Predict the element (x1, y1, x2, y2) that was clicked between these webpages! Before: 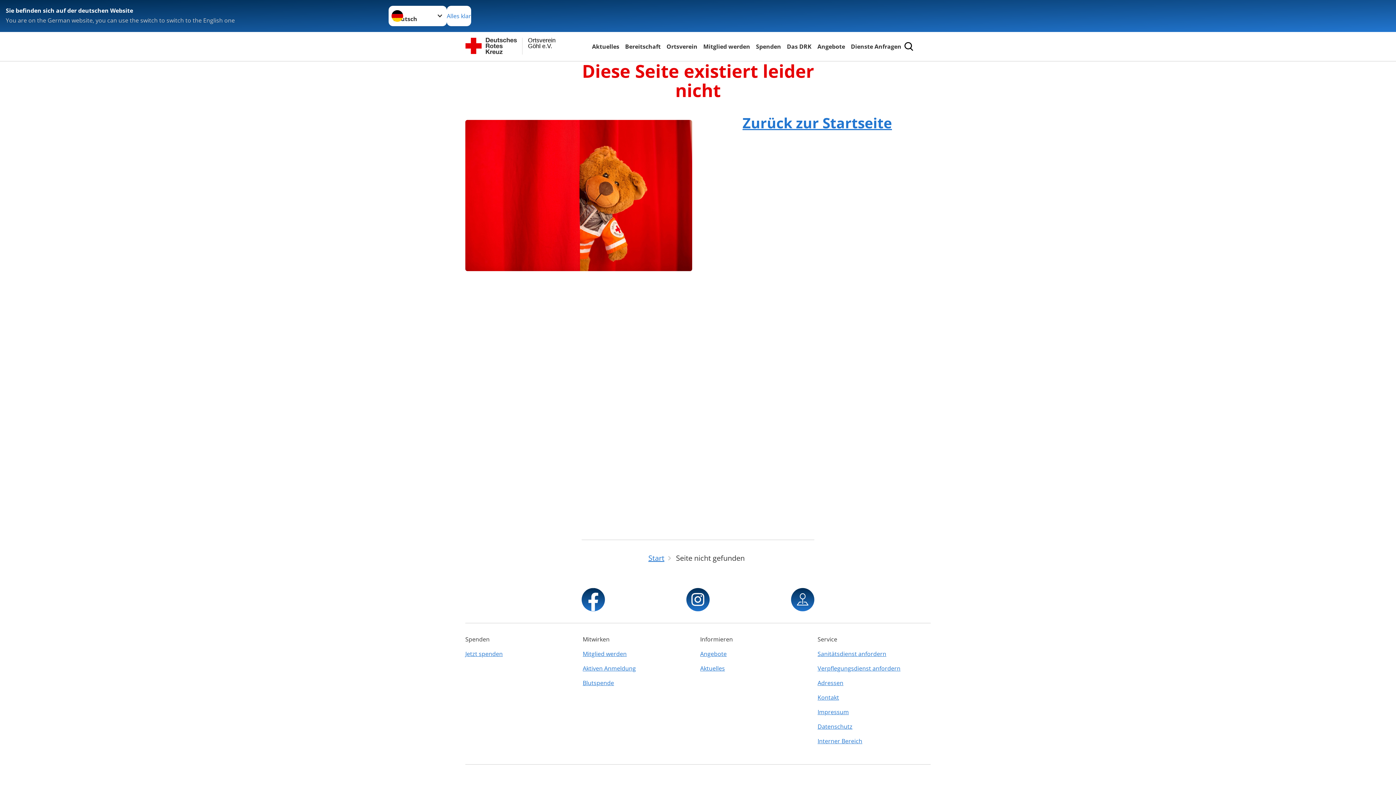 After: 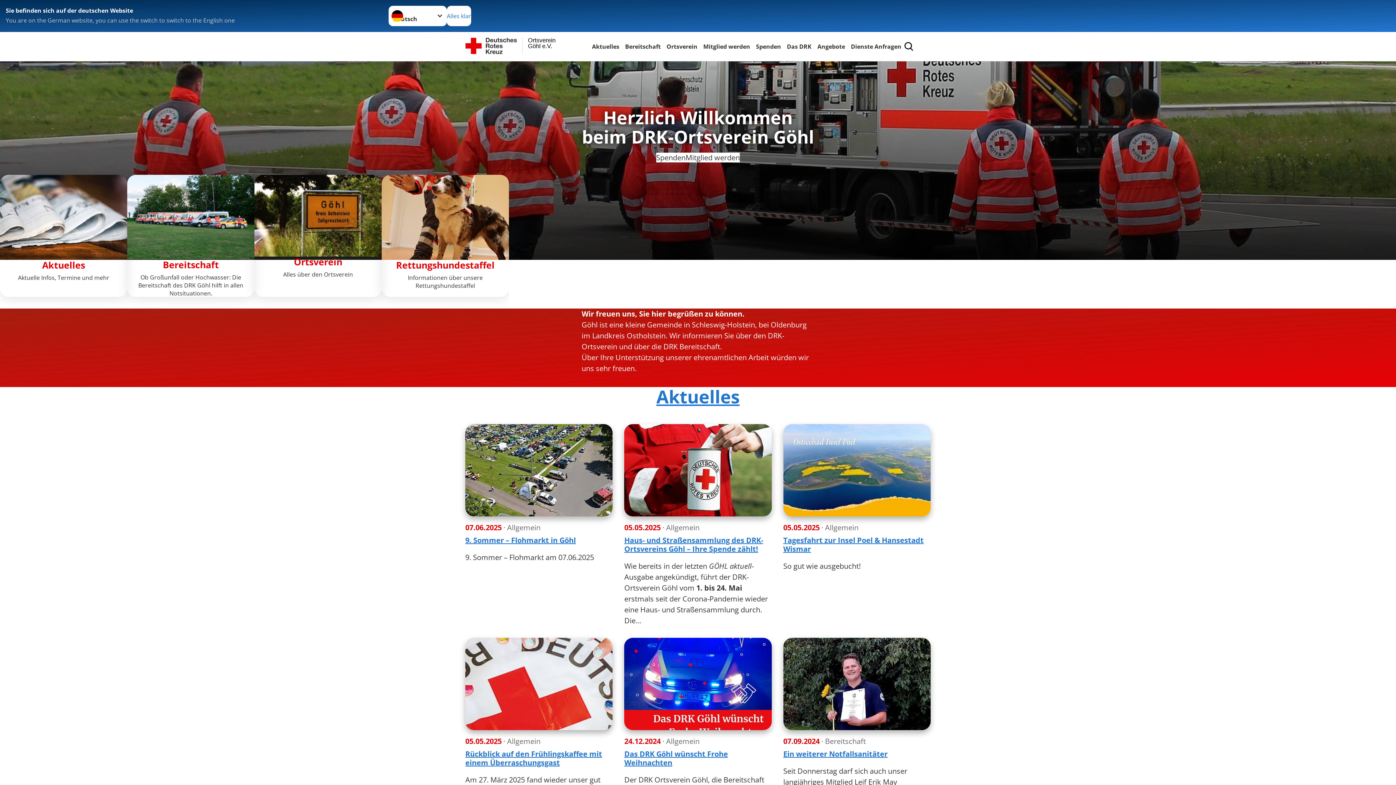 Action: bbox: (648, 553, 664, 563) label: Start